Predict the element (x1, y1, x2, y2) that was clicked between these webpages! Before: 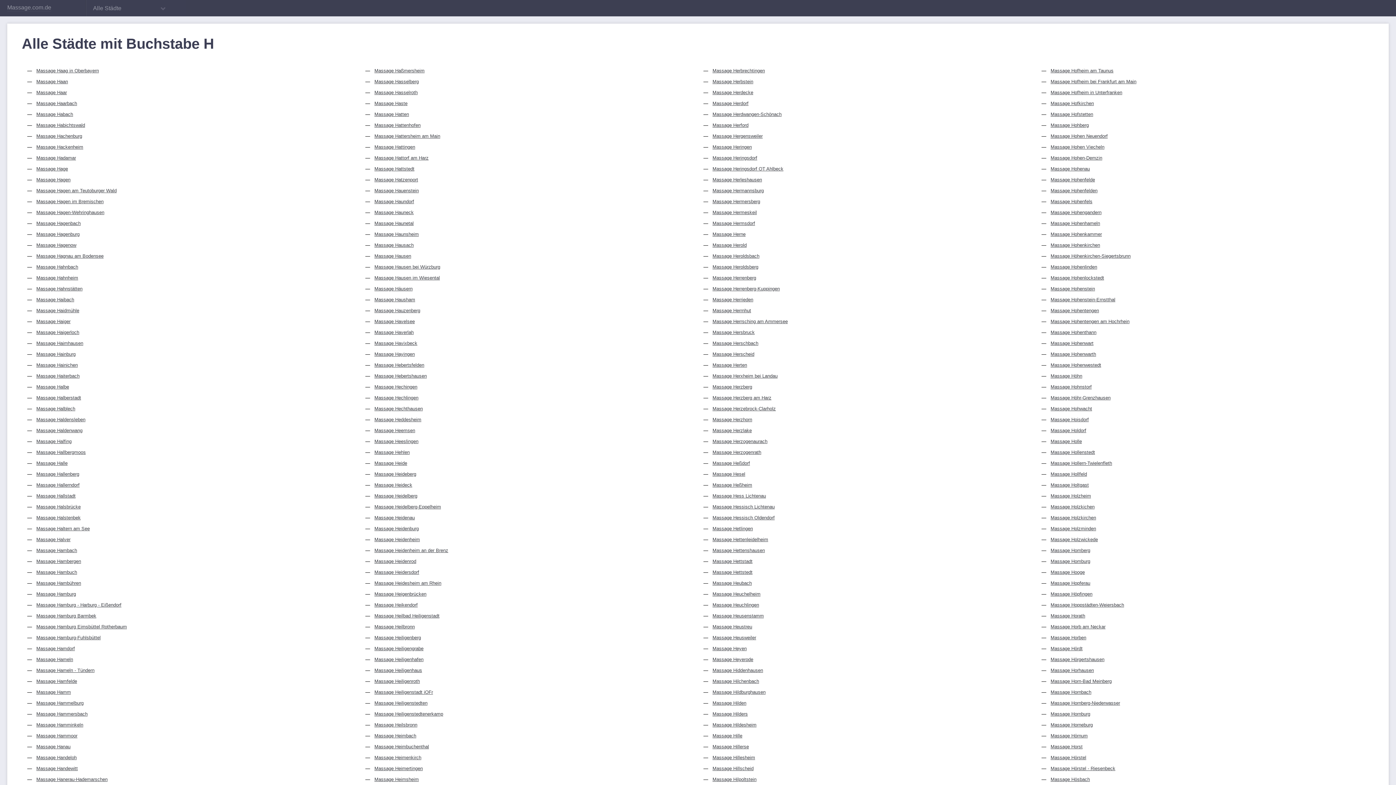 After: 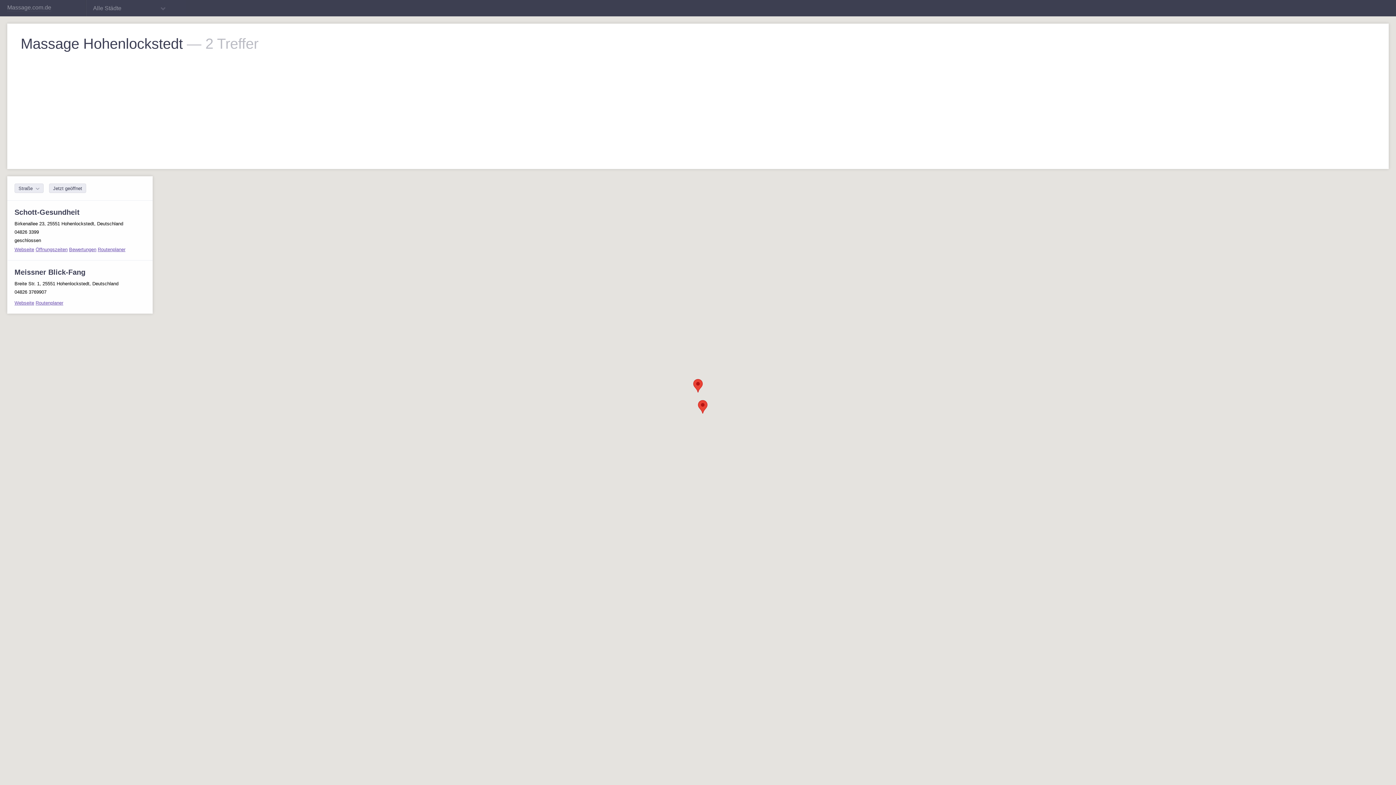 Action: label: Massage Hohenlockstedt bbox: (1050, 275, 1104, 280)